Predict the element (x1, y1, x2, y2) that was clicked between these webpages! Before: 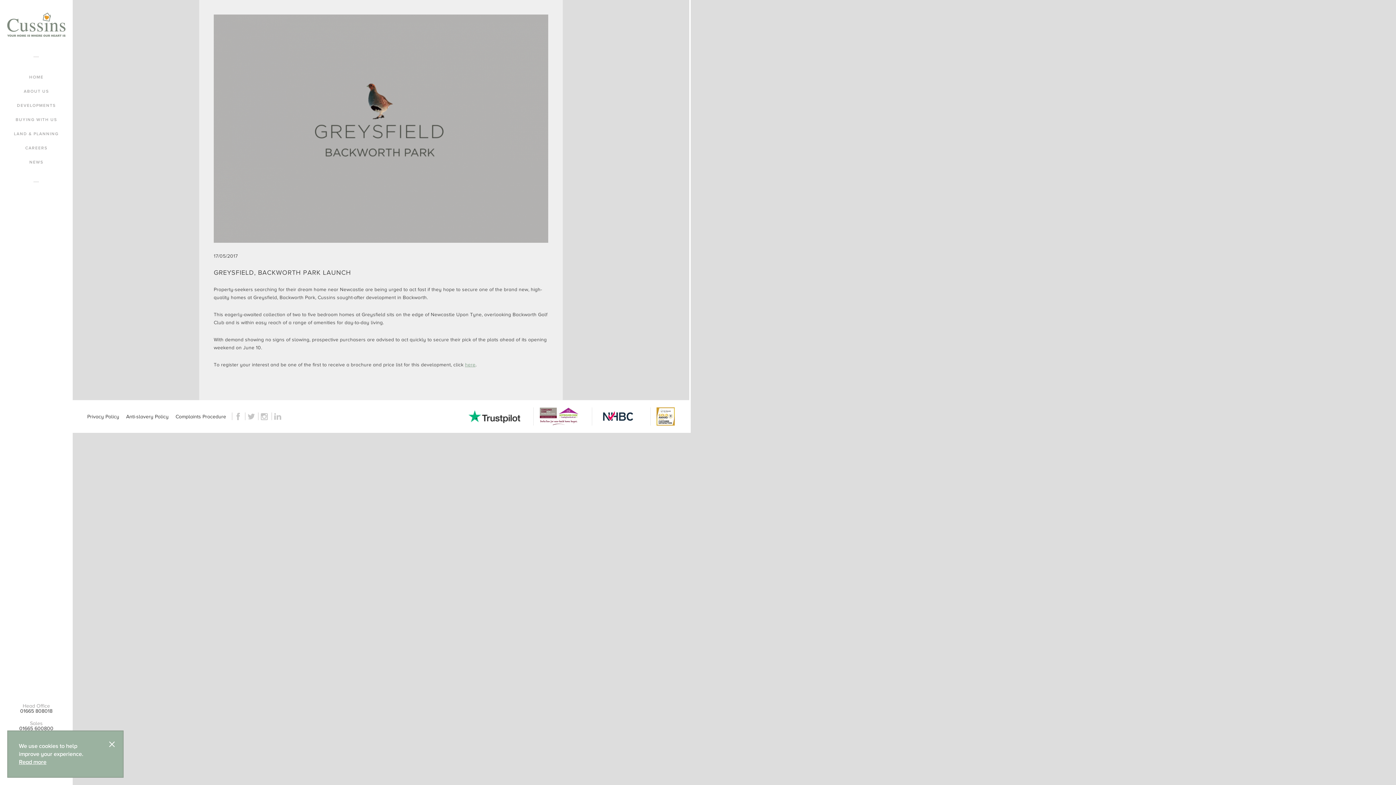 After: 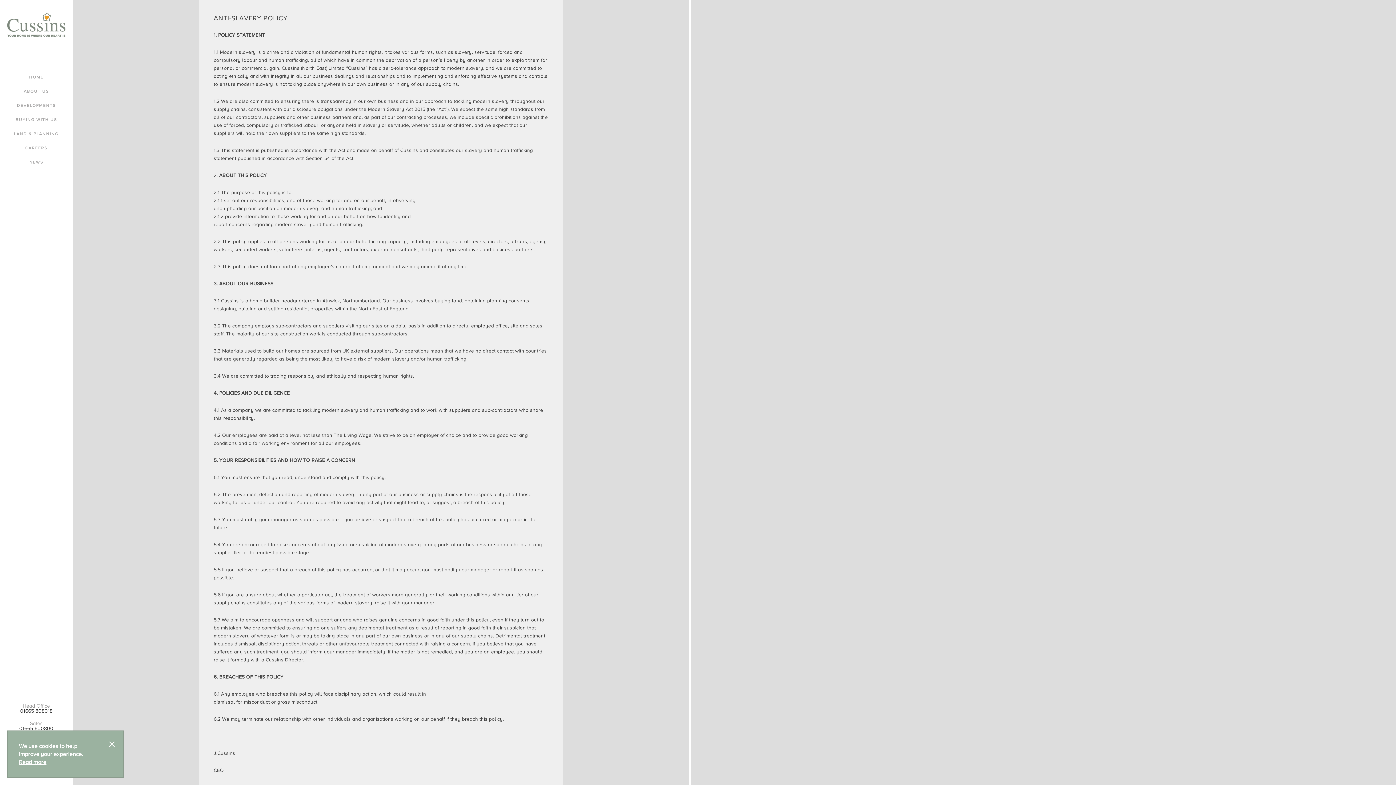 Action: label: Anti-slavery Policy bbox: (126, 413, 168, 419)